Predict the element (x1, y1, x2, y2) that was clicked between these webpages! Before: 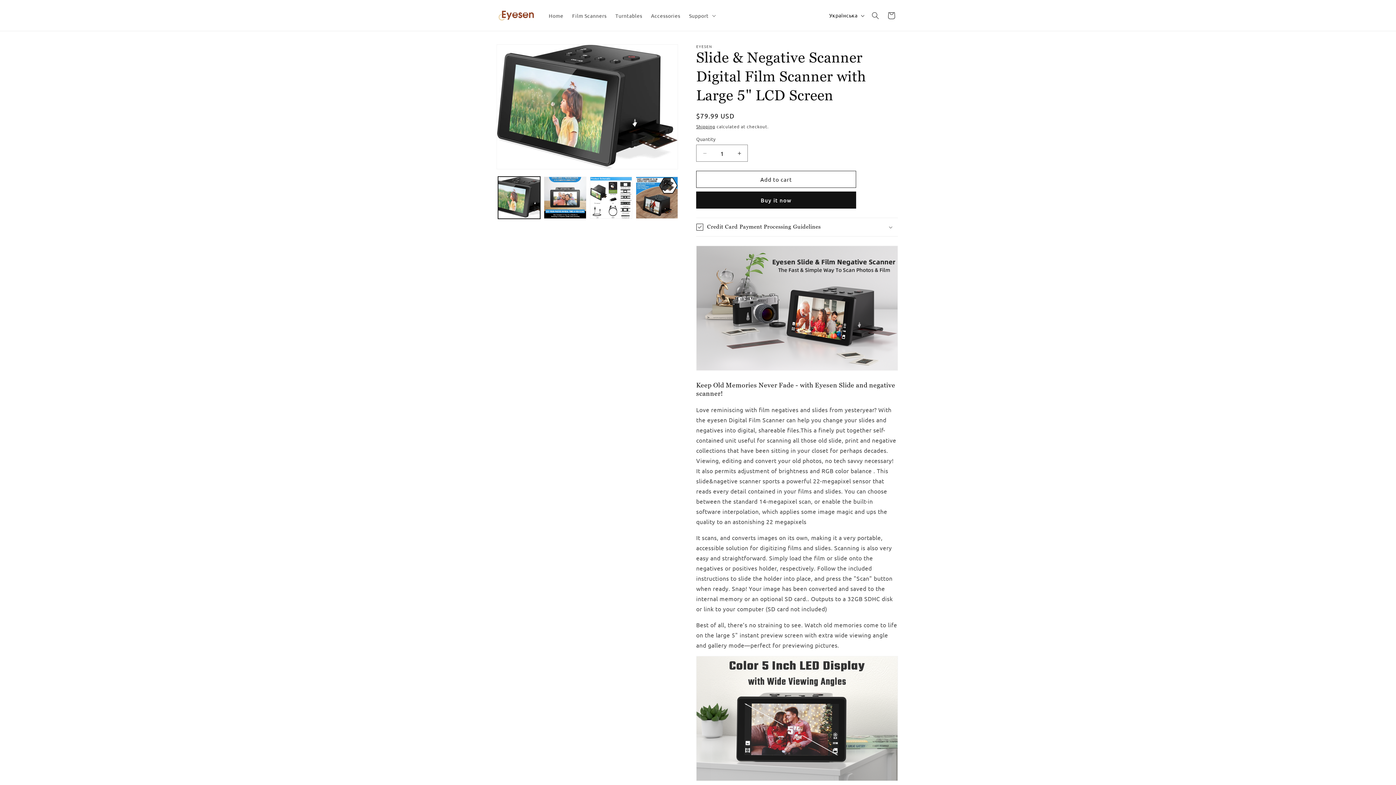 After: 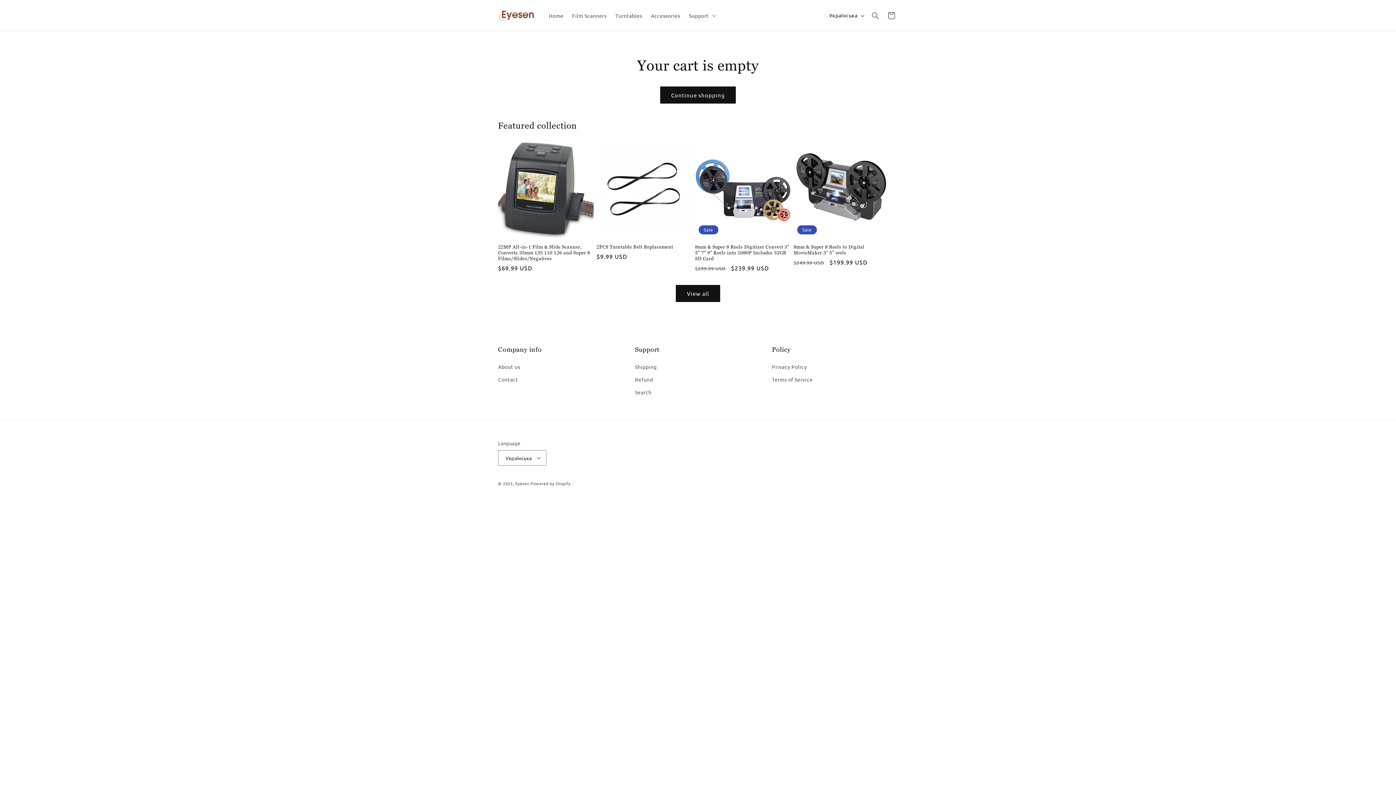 Action: label: Cart bbox: (883, 7, 899, 23)